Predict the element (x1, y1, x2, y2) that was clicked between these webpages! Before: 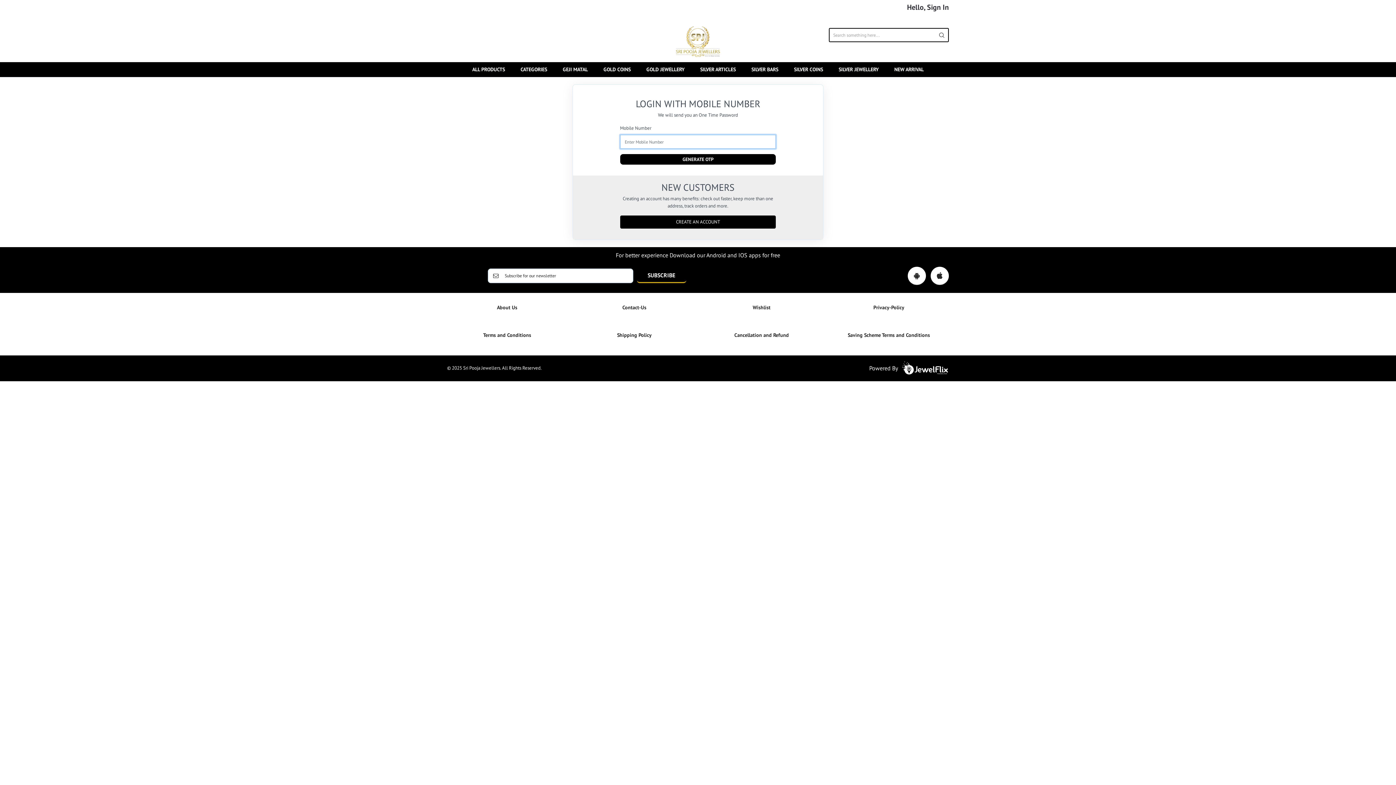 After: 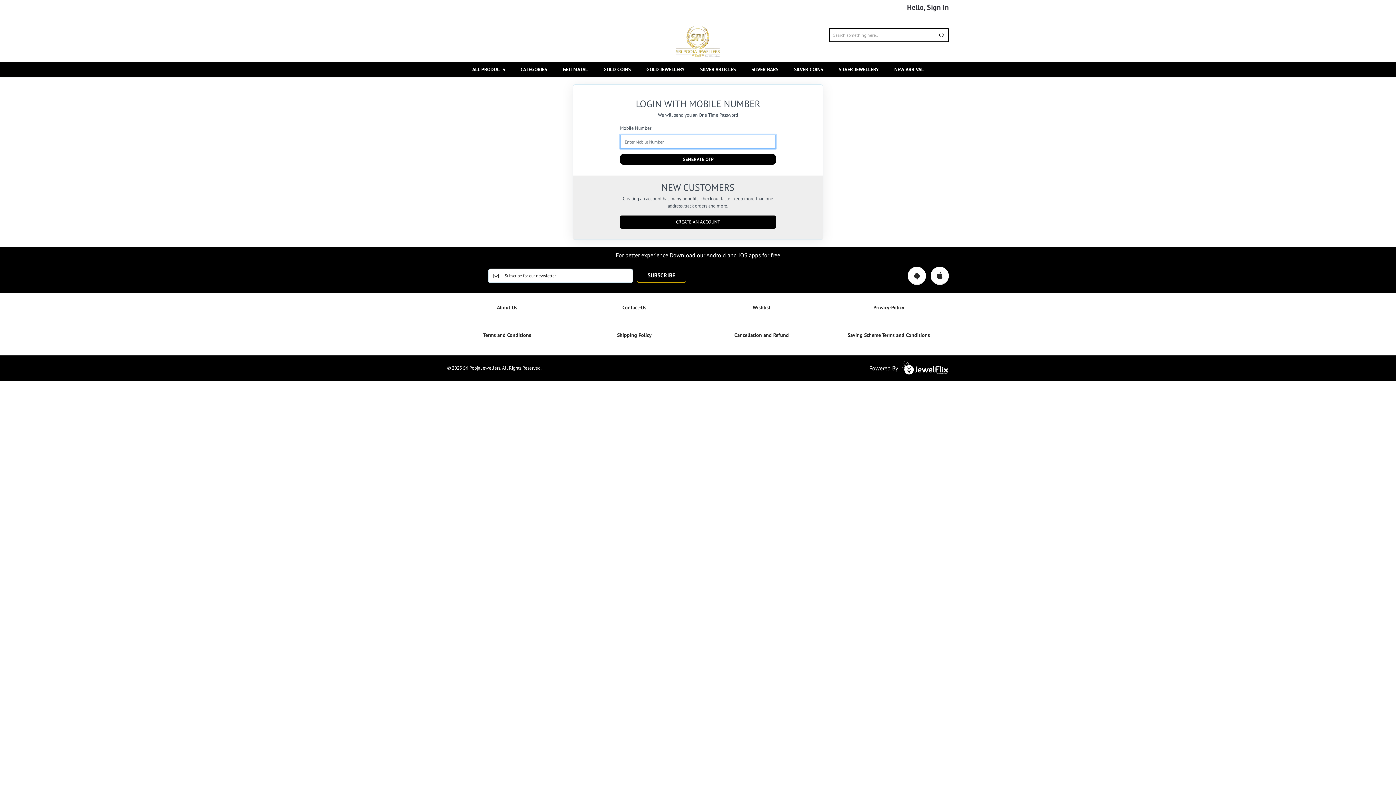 Action: label: GEJI MATAL bbox: (555, 62, 595, 76)